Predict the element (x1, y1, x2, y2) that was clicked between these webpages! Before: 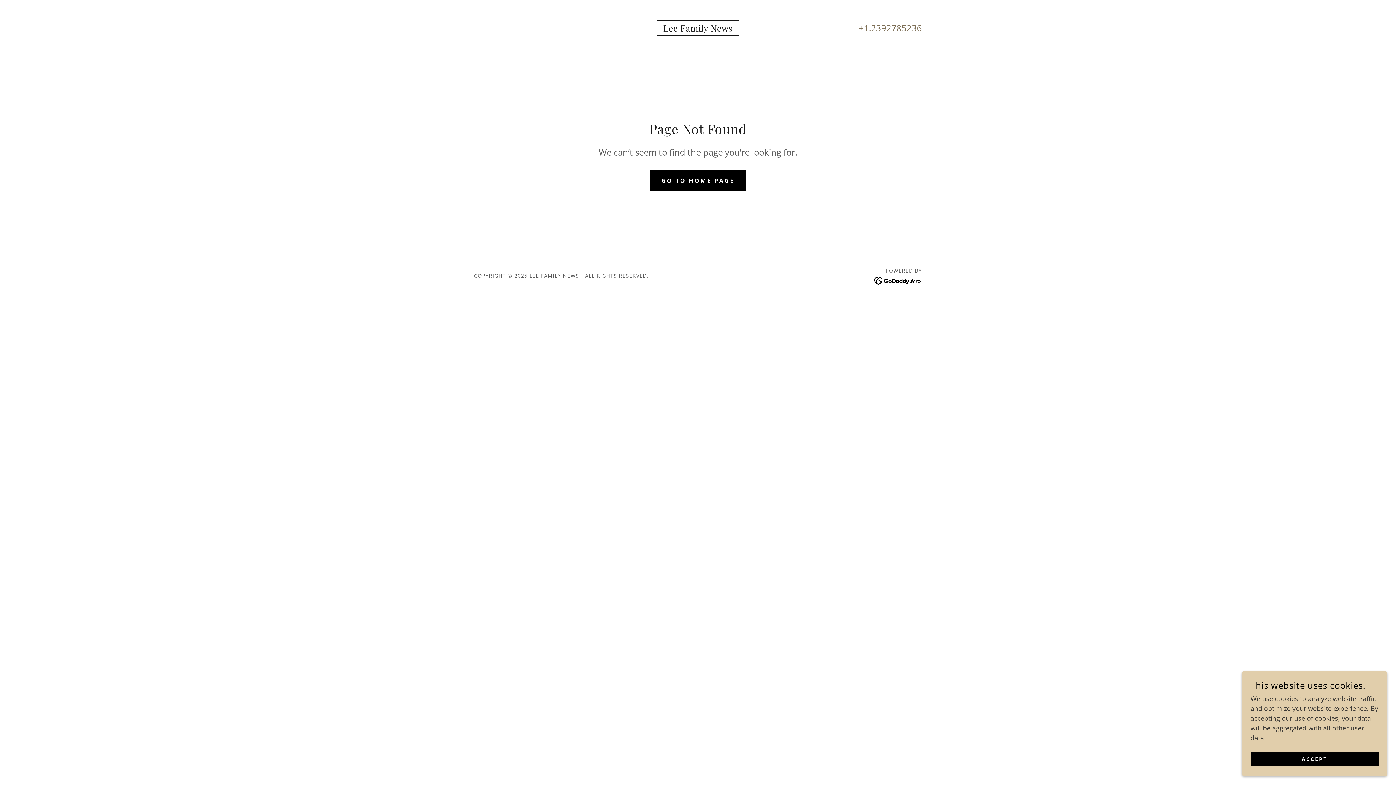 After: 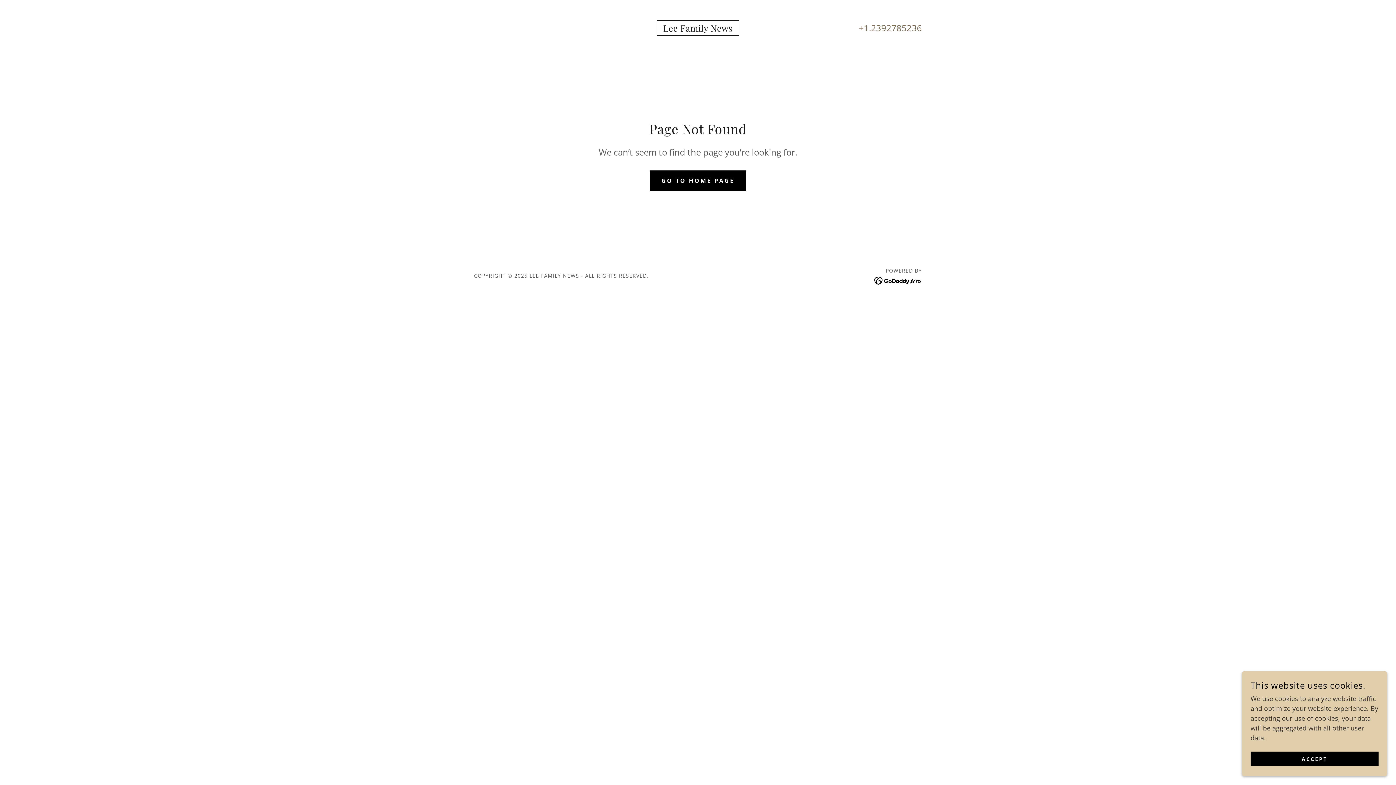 Action: bbox: (858, 21, 922, 33) label: +1.2392785236